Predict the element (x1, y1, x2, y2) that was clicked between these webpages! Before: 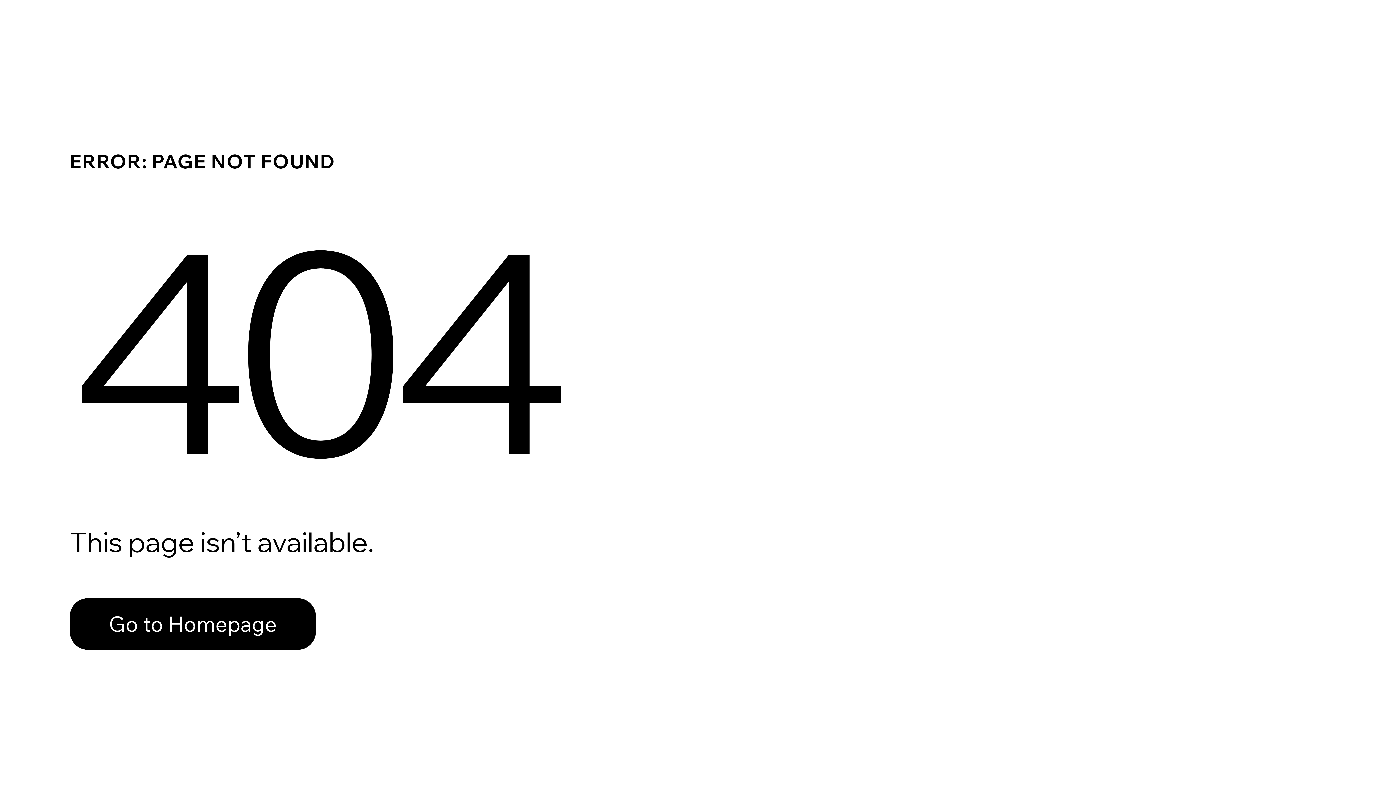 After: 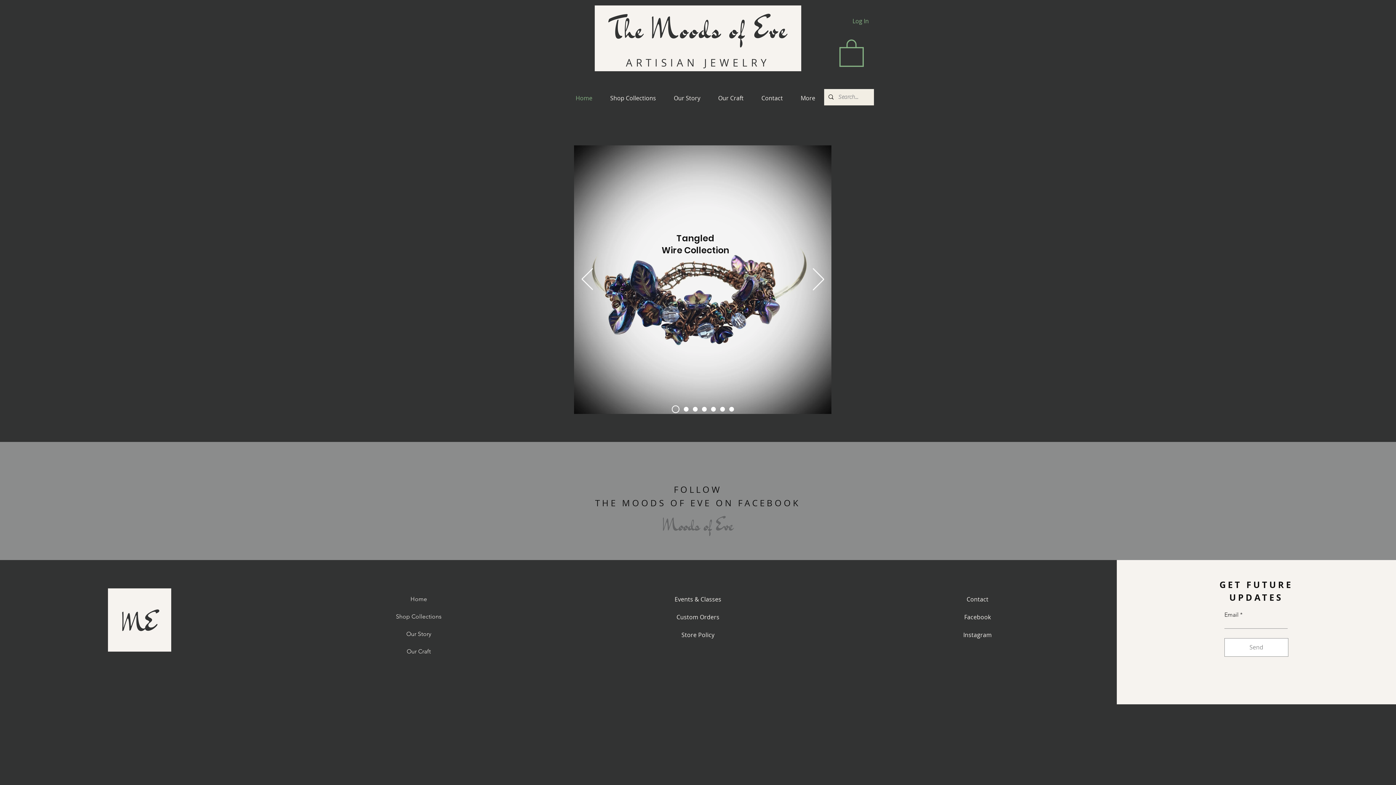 Action: label: Go to Homepage bbox: (69, 582, 768, 659)